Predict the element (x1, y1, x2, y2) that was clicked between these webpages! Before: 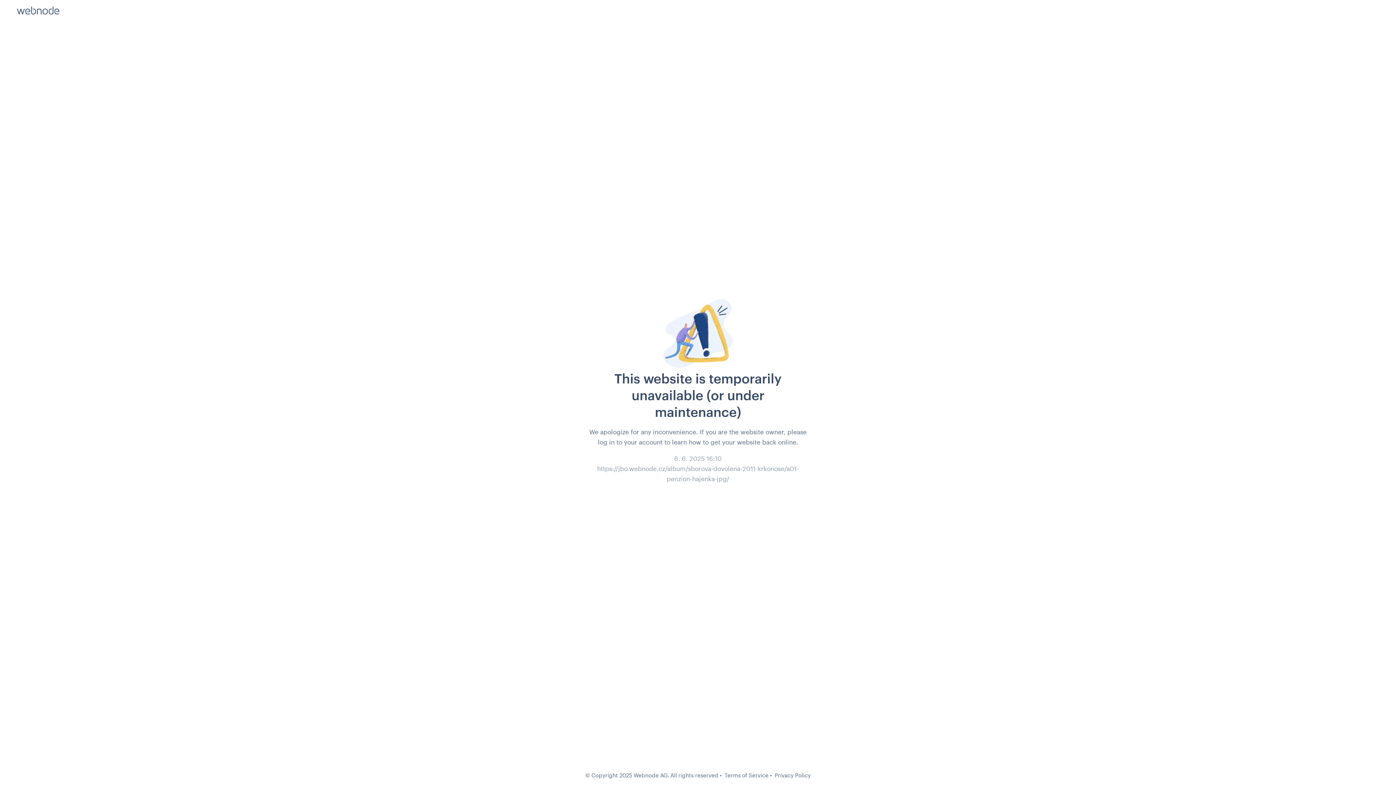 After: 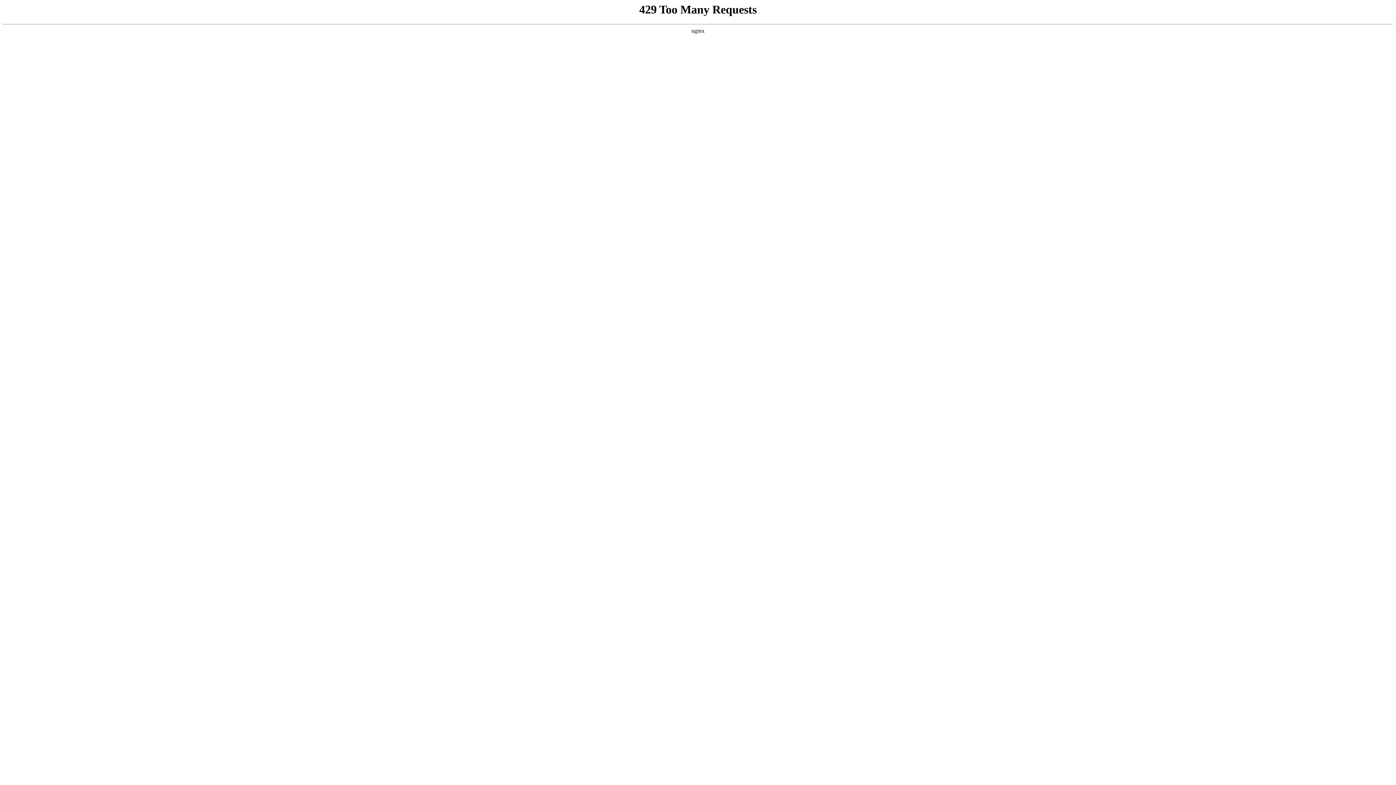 Action: label: Terms of Service bbox: (724, 772, 768, 778)